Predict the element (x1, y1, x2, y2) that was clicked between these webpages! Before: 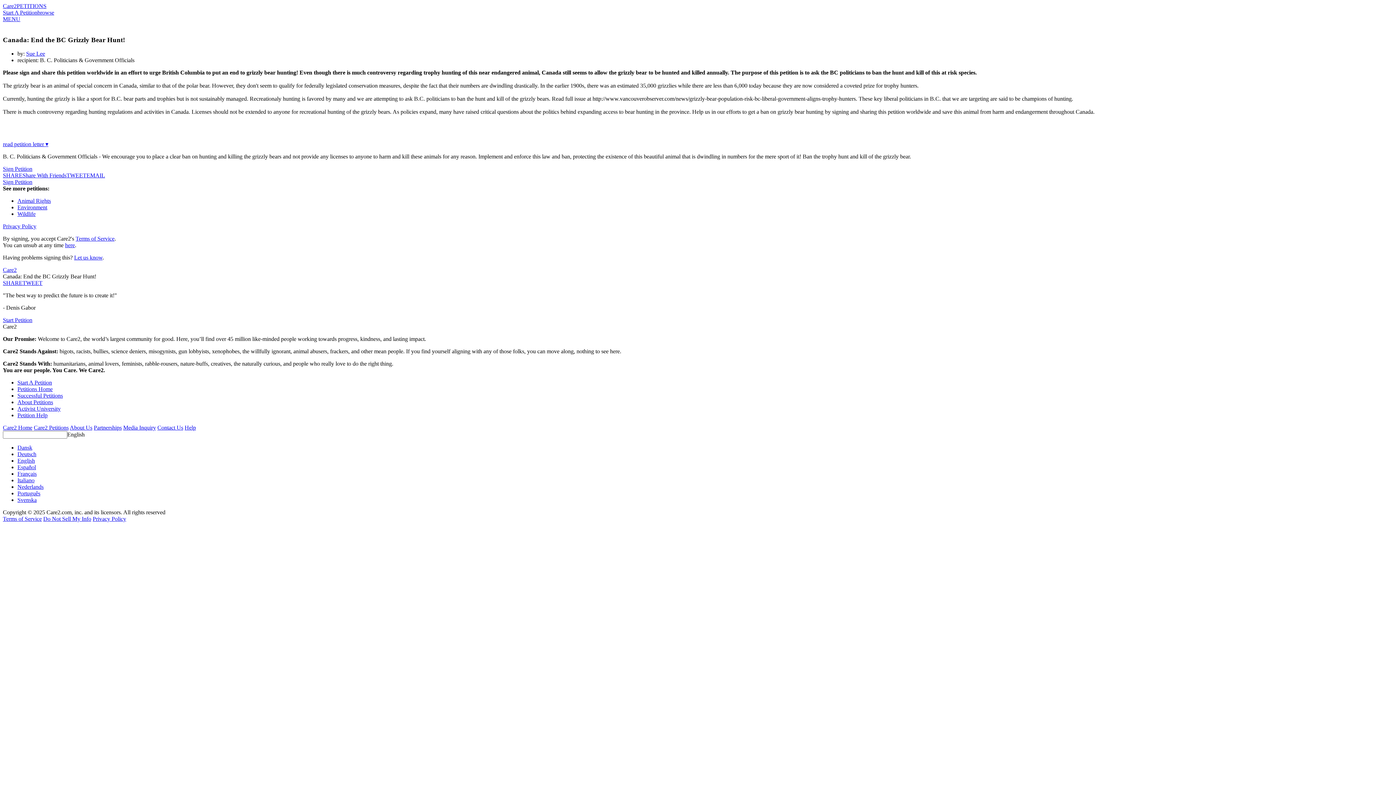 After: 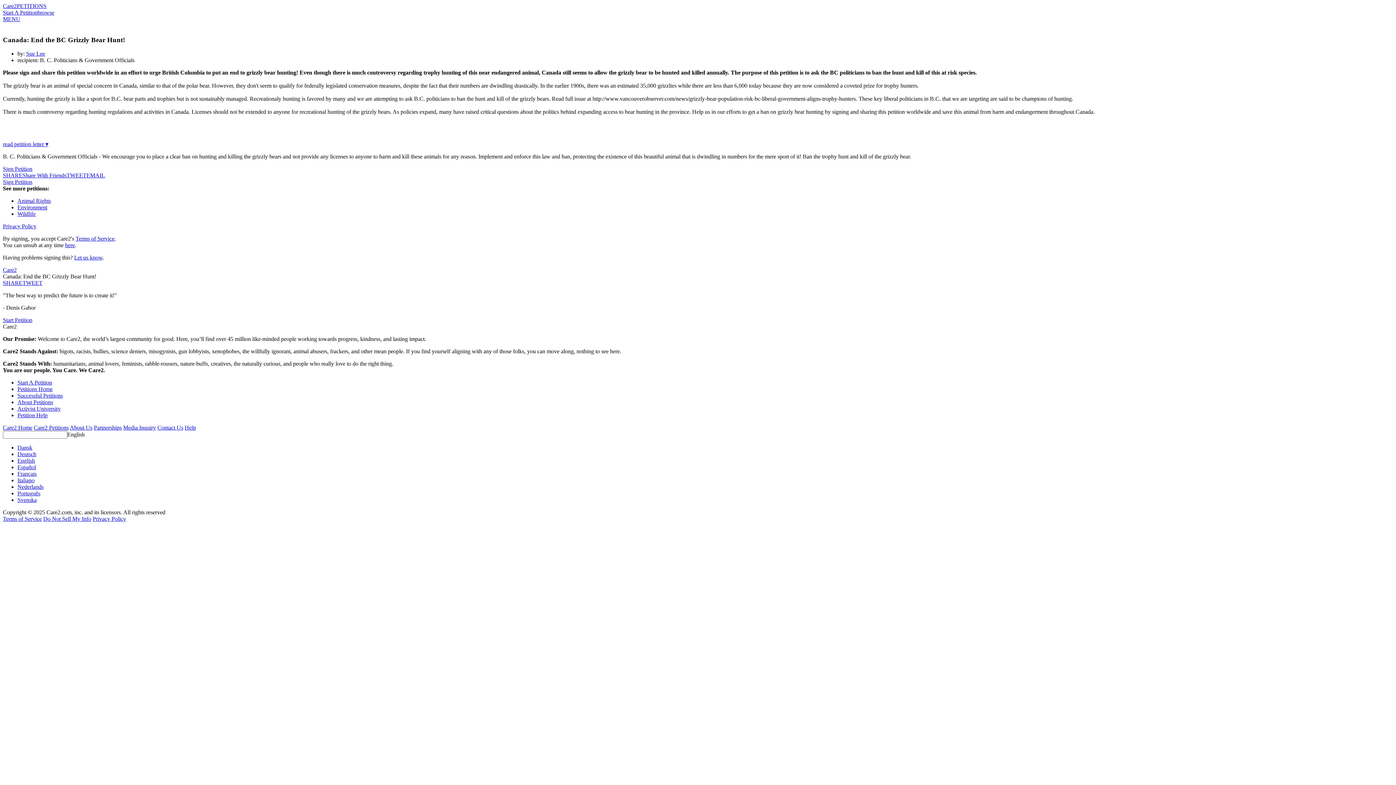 Action: label: Español bbox: (17, 464, 36, 470)